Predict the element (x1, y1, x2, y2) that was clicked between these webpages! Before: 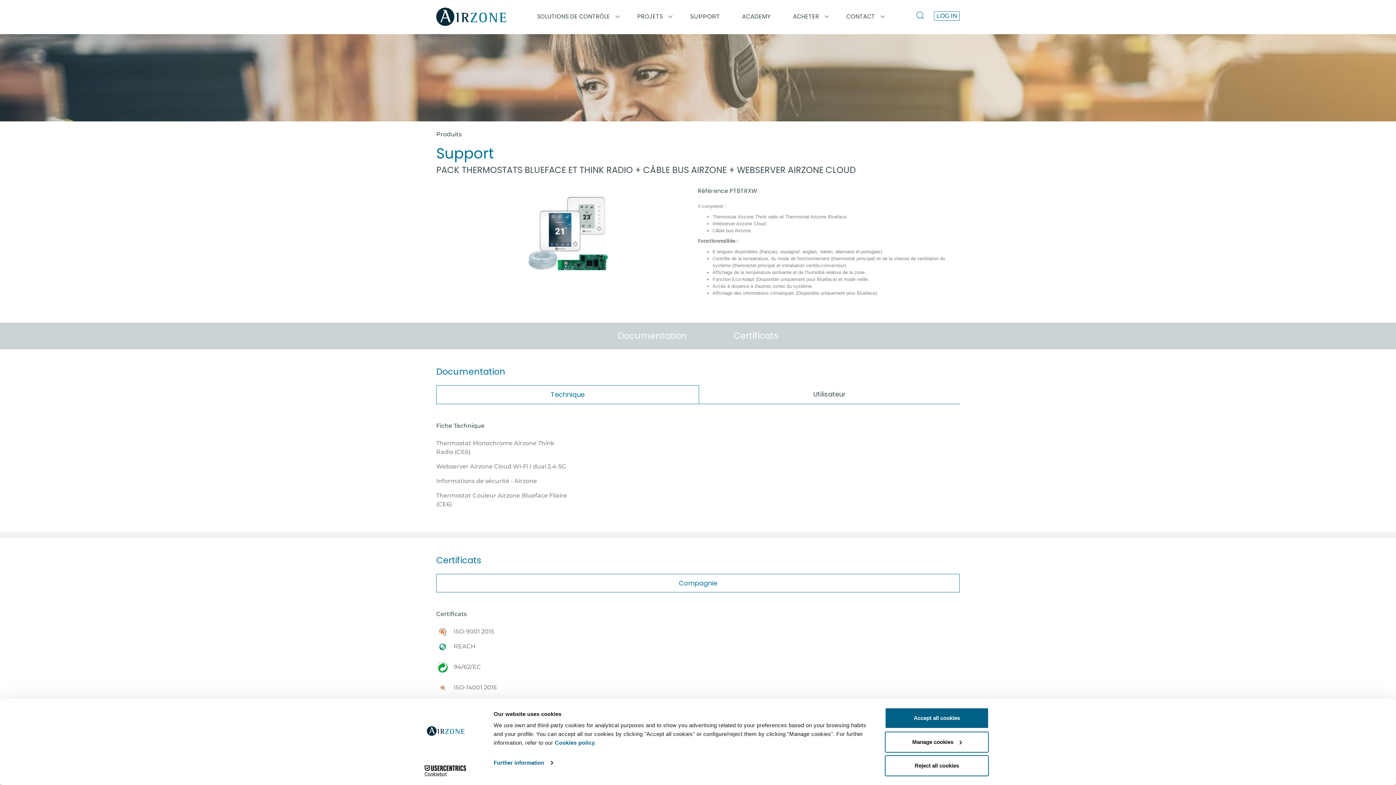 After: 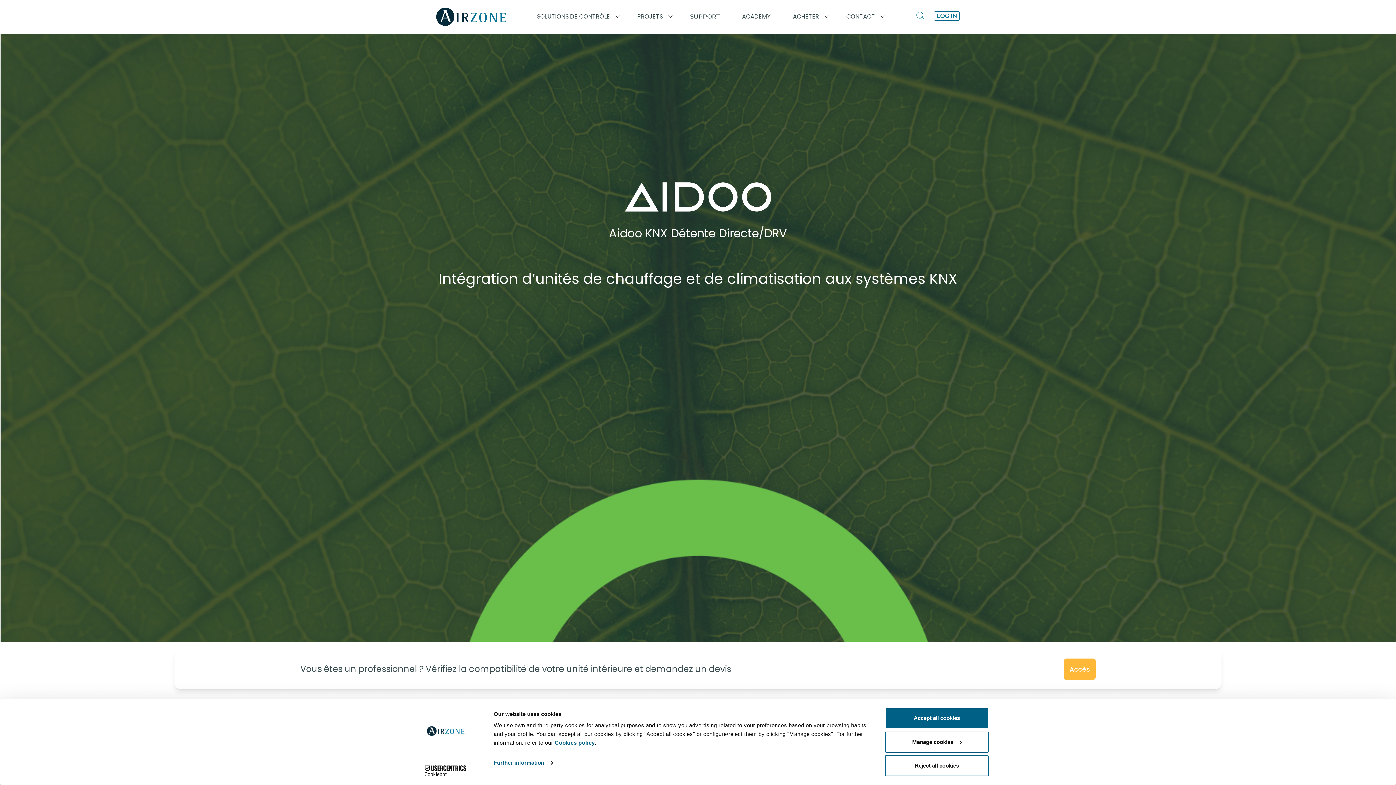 Action: bbox: (443, 601, 542, 608) label: Aidoo KNX · Détente Directe/DRV